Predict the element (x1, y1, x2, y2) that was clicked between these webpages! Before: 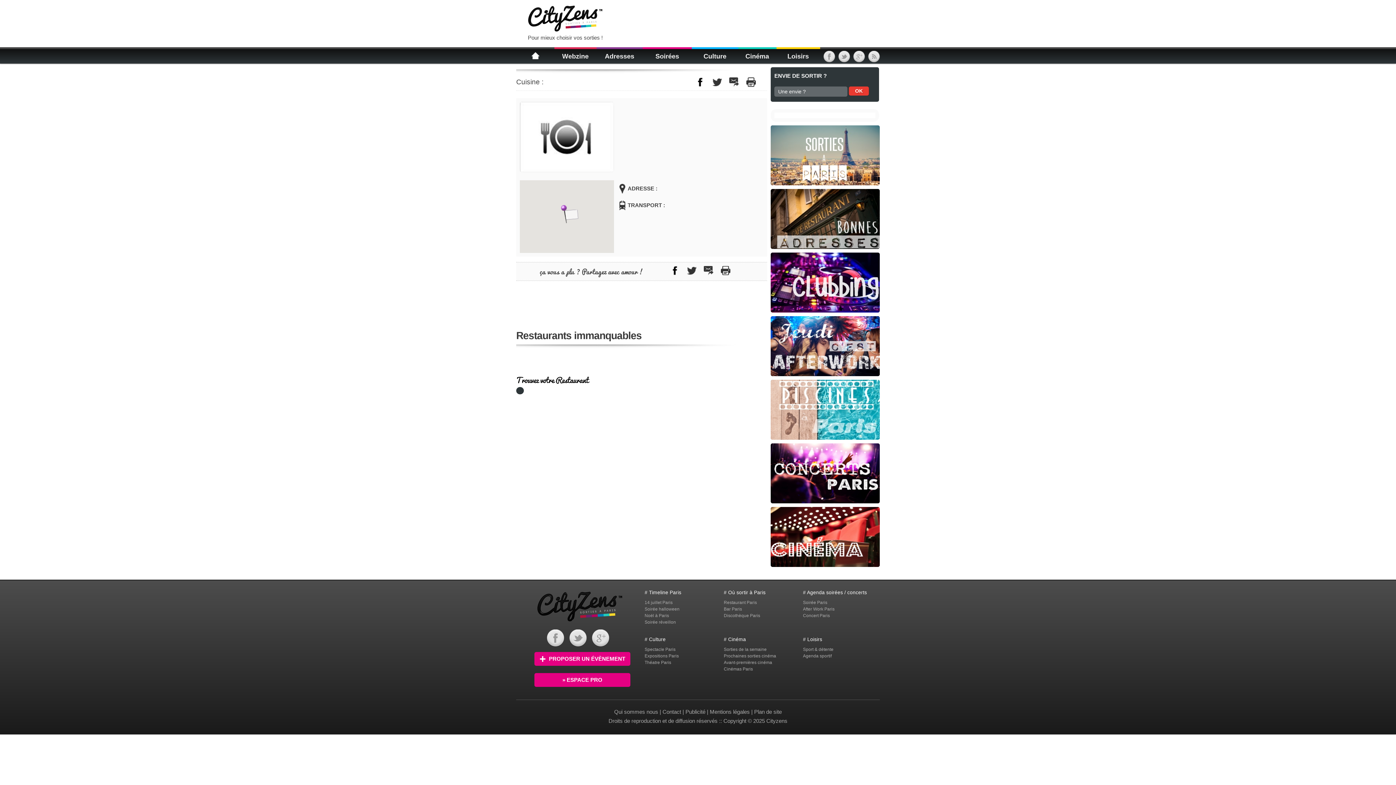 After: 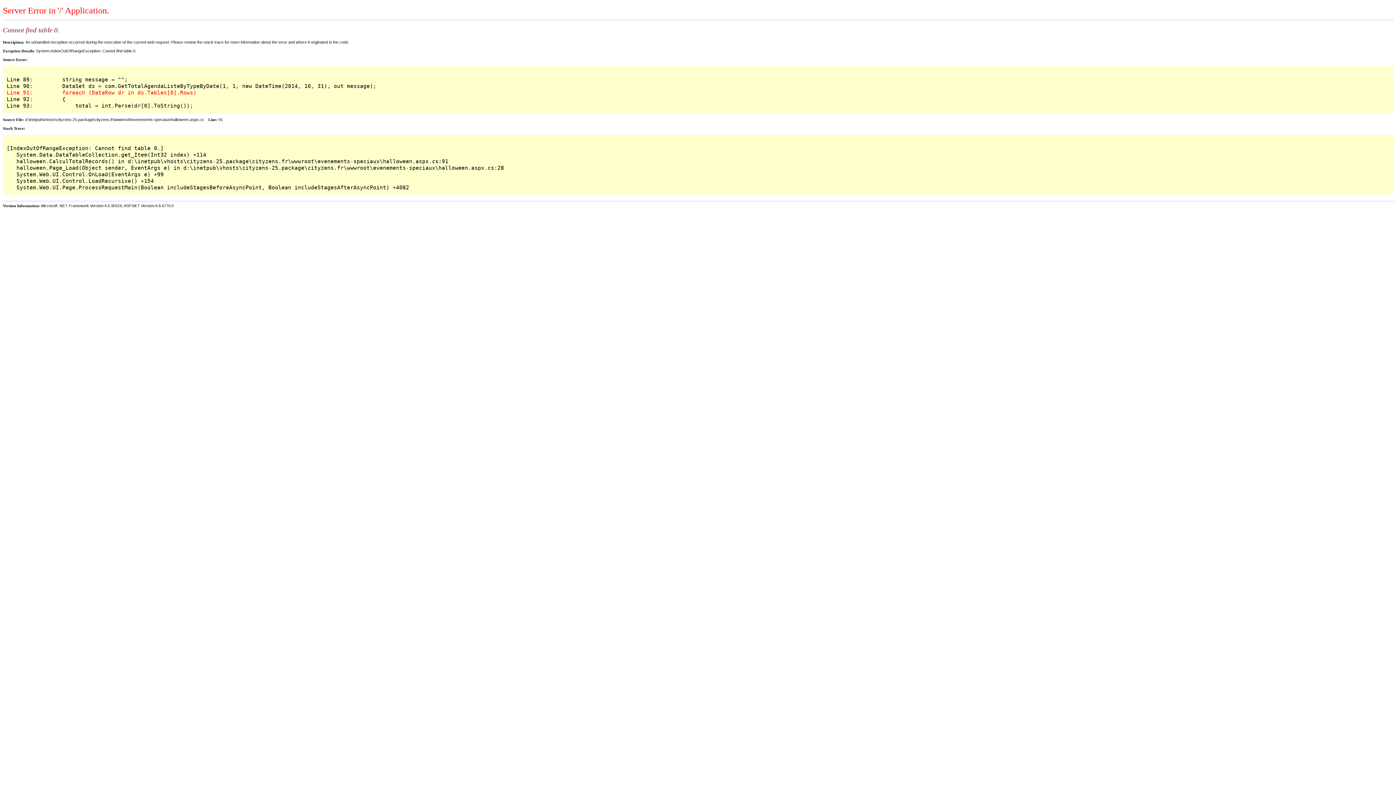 Action: bbox: (644, 607, 679, 612) label: Soirée halloween